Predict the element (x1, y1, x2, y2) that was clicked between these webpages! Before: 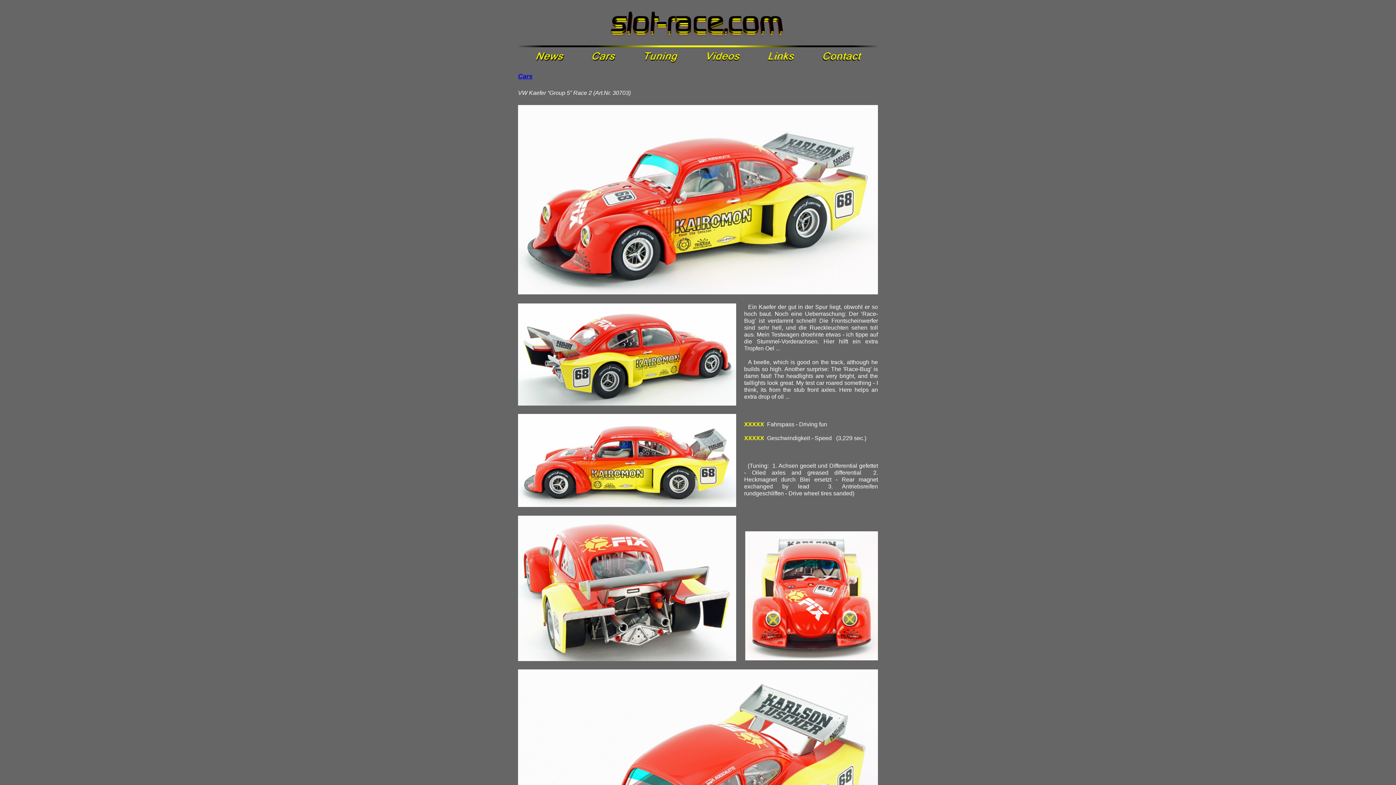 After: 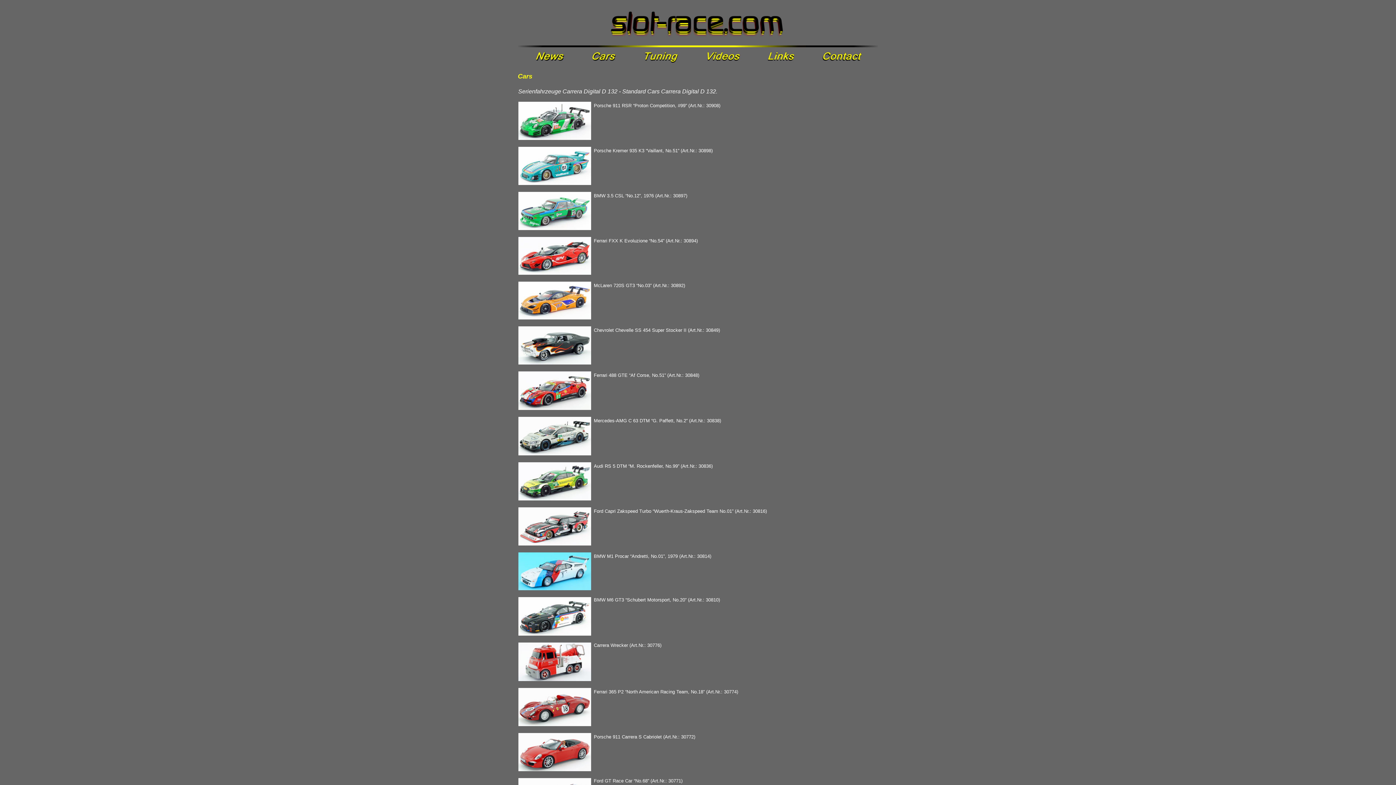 Action: label: Cars bbox: (518, 72, 532, 80)